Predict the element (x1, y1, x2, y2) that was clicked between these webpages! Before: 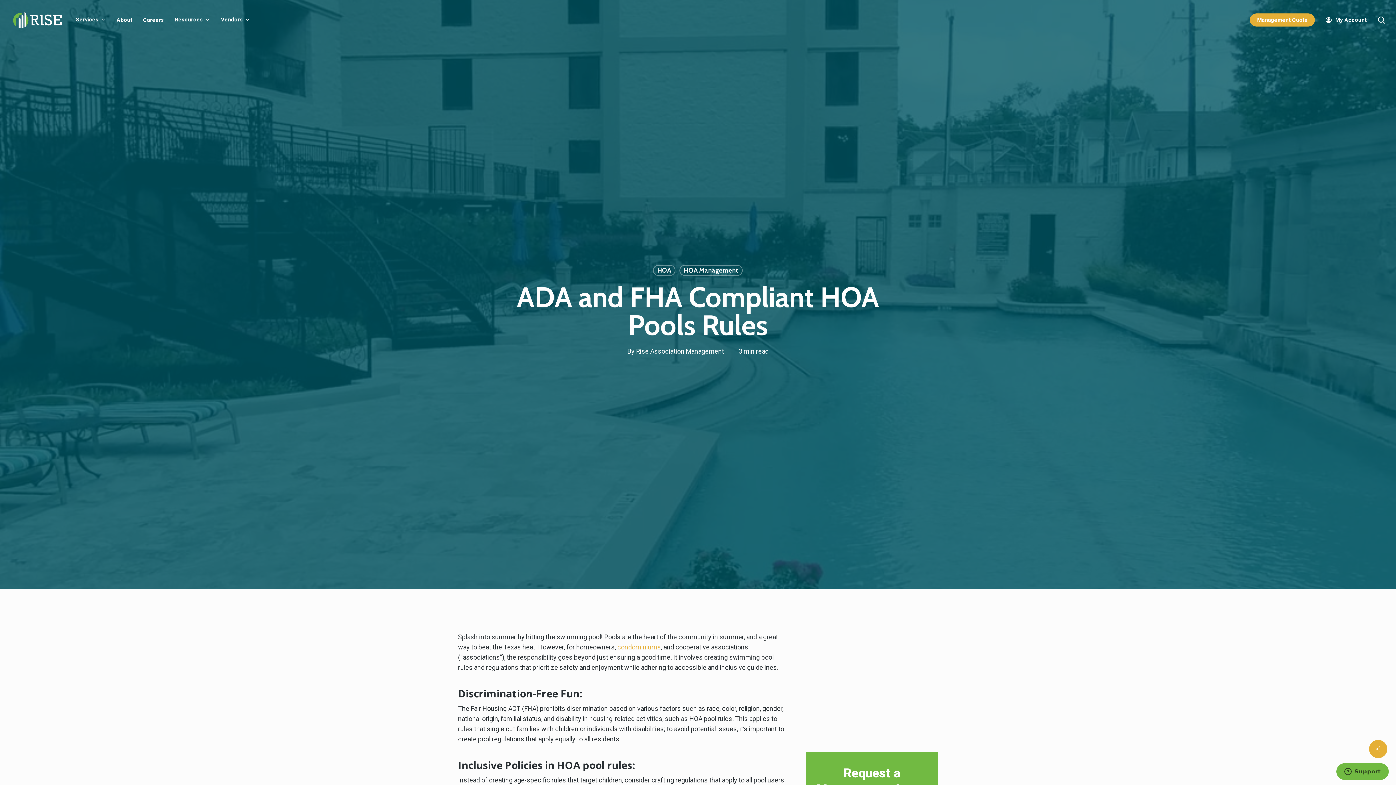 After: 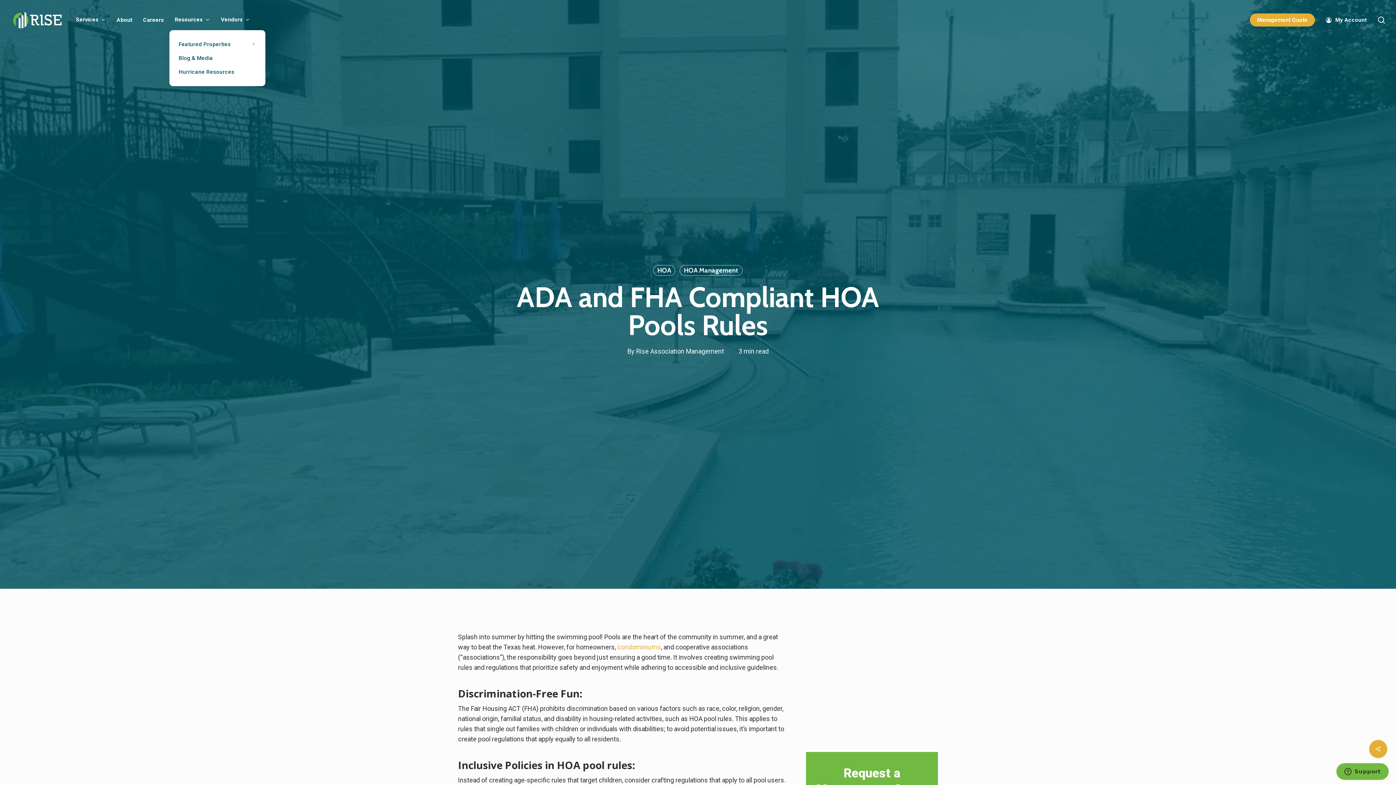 Action: label: Resources bbox: (169, 16, 215, 23)